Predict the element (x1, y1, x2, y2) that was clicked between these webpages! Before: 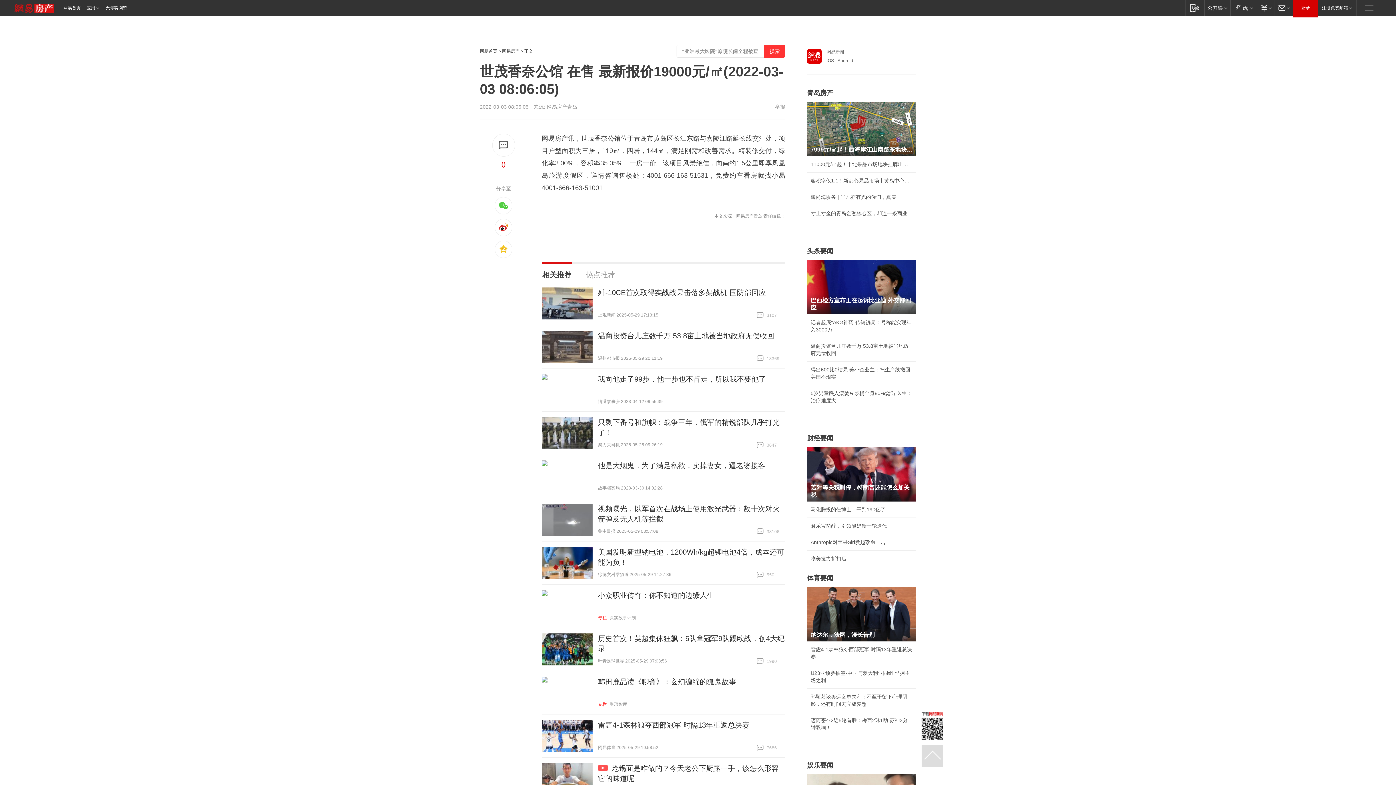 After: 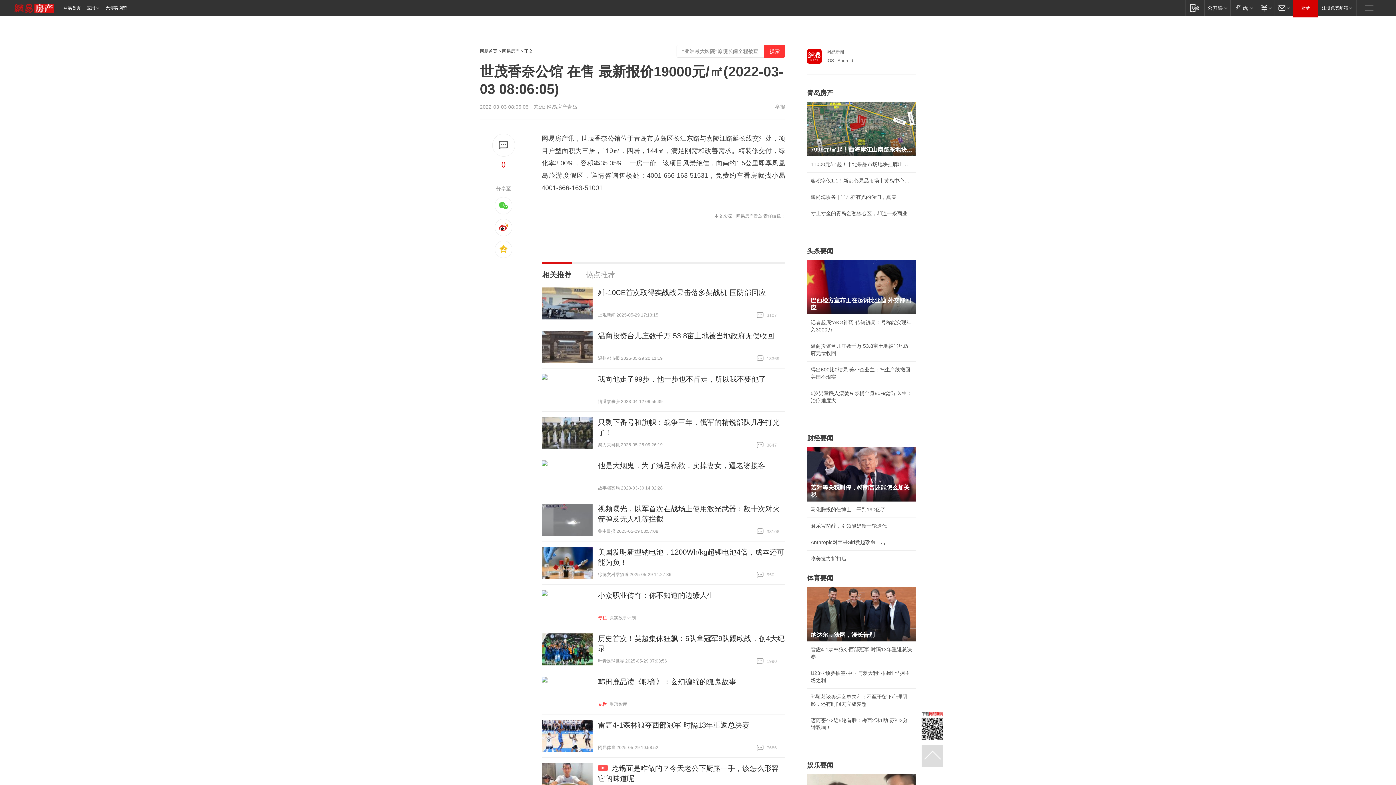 Action: bbox: (807, 101, 916, 156) label: 7999元/㎡起！西海岸江山南路东地块即将拍卖，